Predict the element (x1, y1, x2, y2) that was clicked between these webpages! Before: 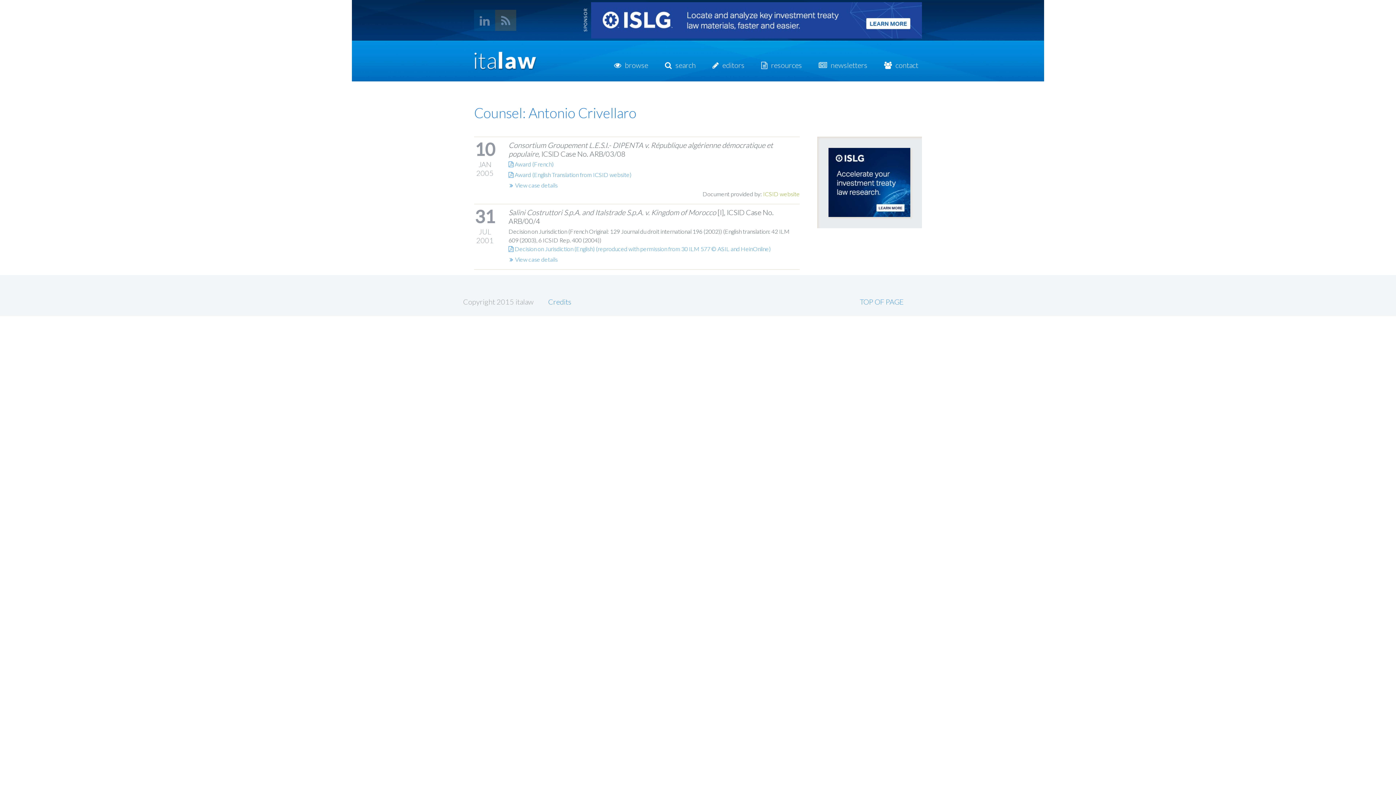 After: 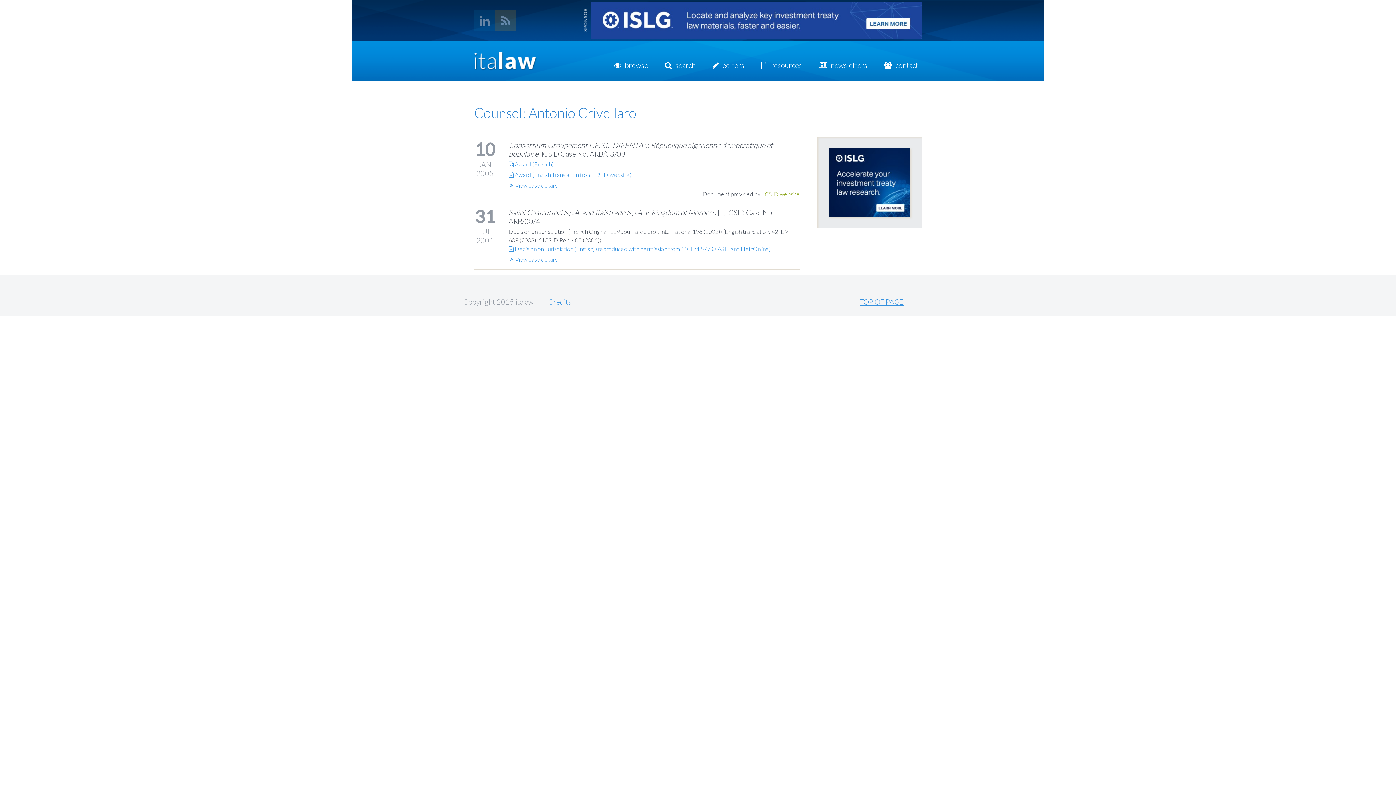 Action: label: TOP OF PAGE bbox: (860, 297, 904, 306)